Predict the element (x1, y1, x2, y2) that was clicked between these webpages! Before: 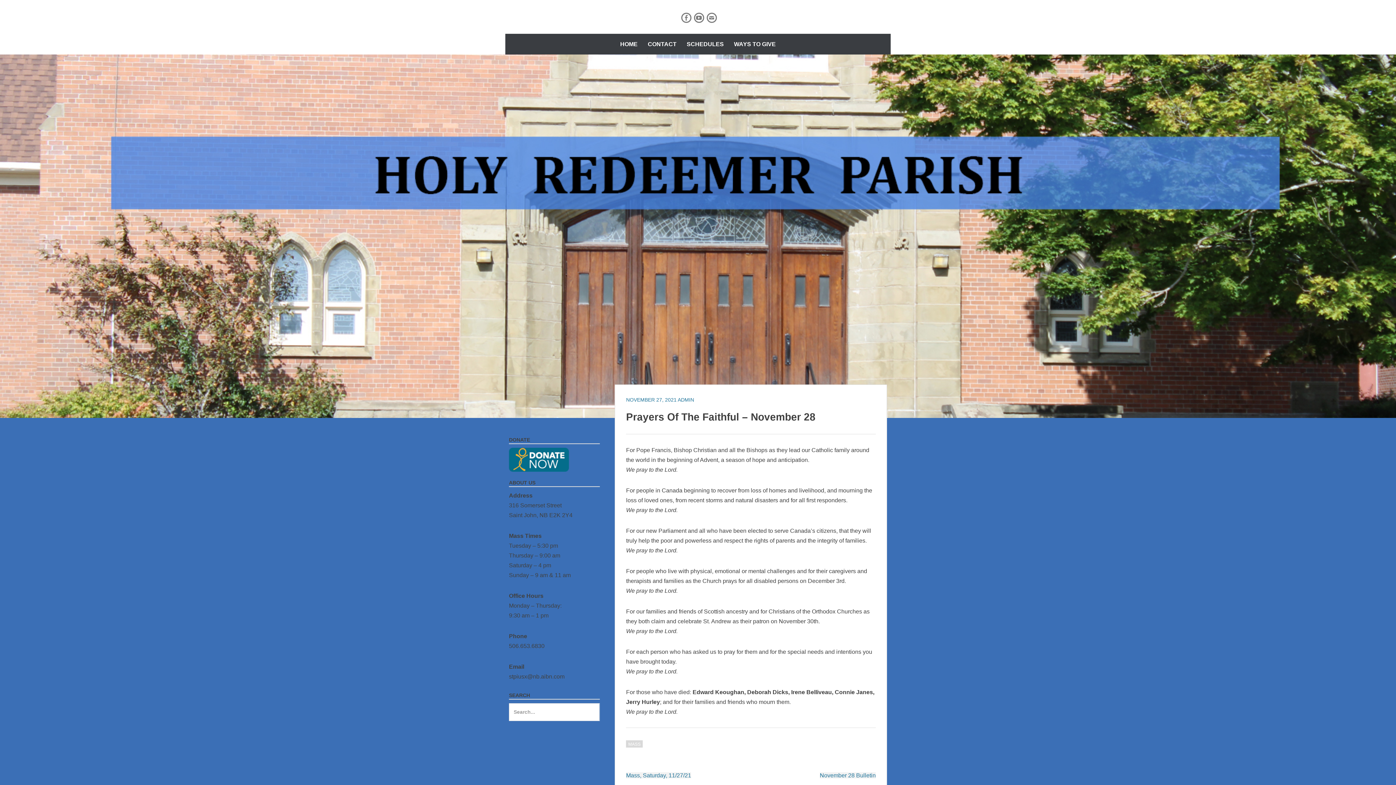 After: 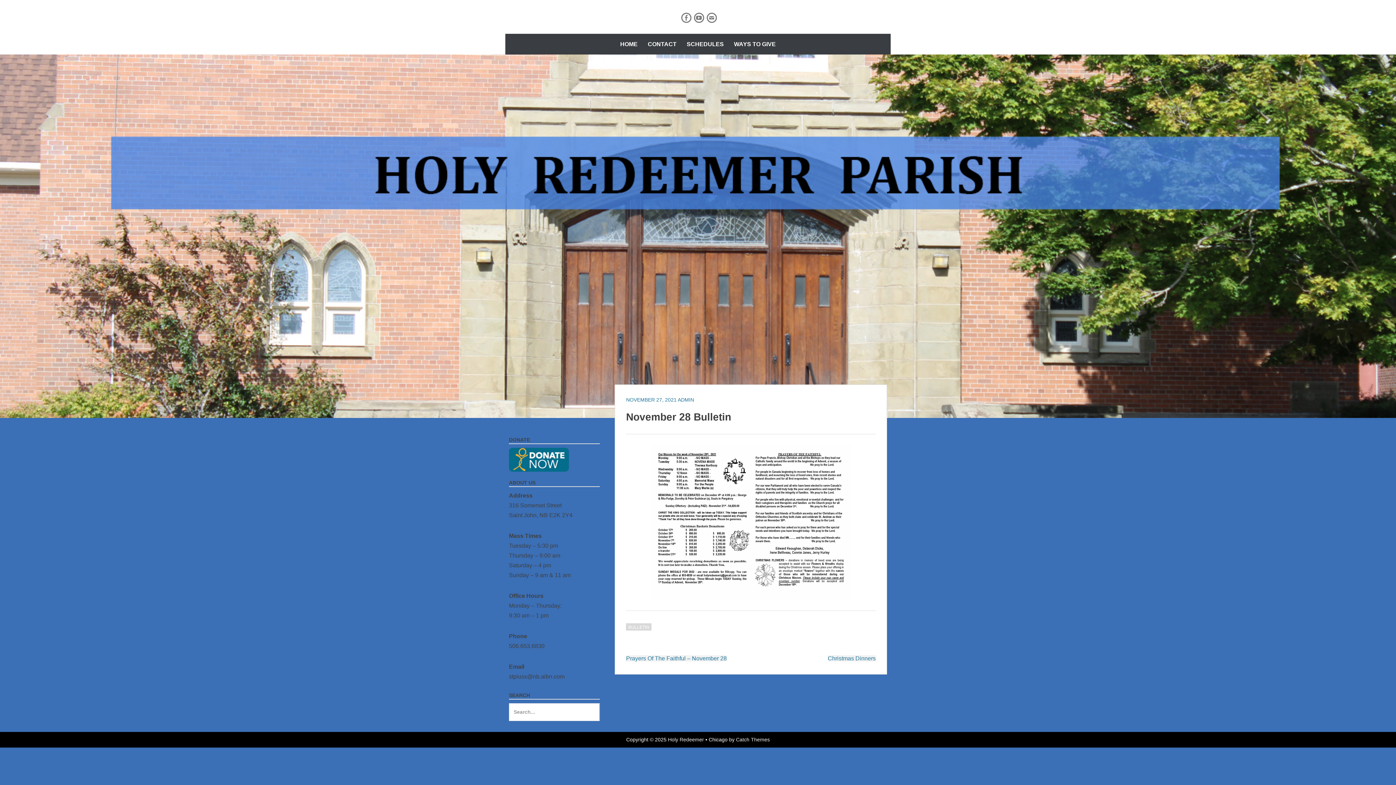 Action: label: November 28 Bulletin bbox: (820, 772, 876, 778)